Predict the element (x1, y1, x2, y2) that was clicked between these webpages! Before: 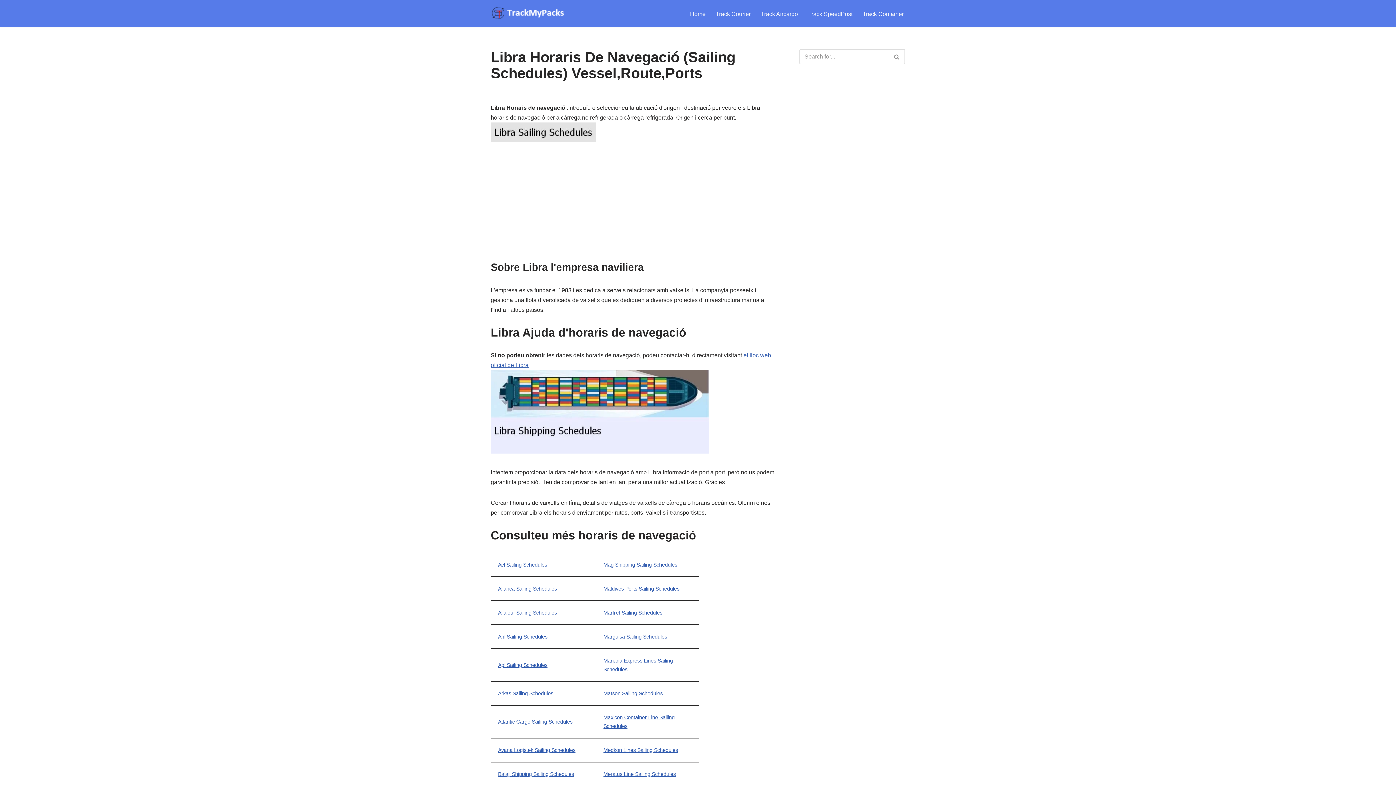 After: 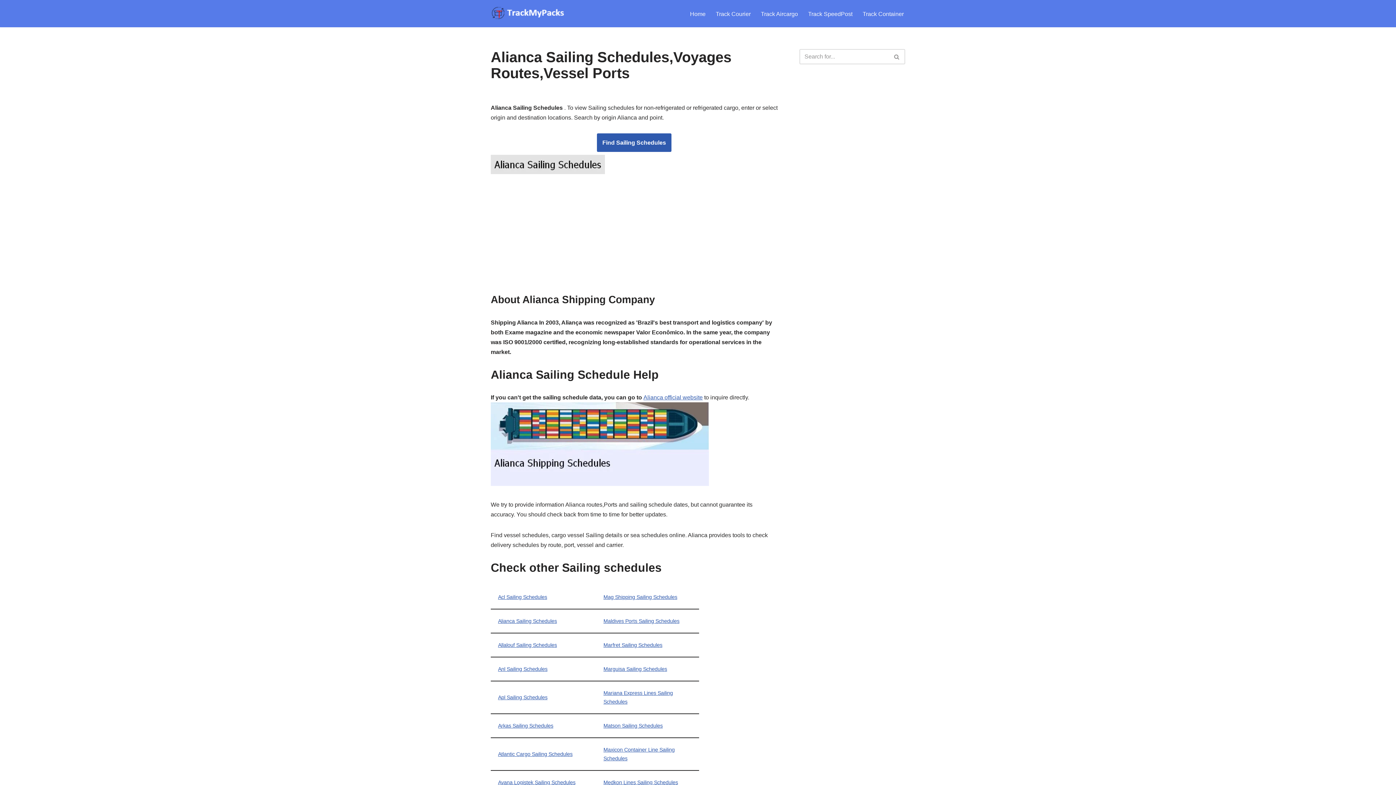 Action: label: Alianca Sailing Schedules bbox: (498, 586, 557, 592)